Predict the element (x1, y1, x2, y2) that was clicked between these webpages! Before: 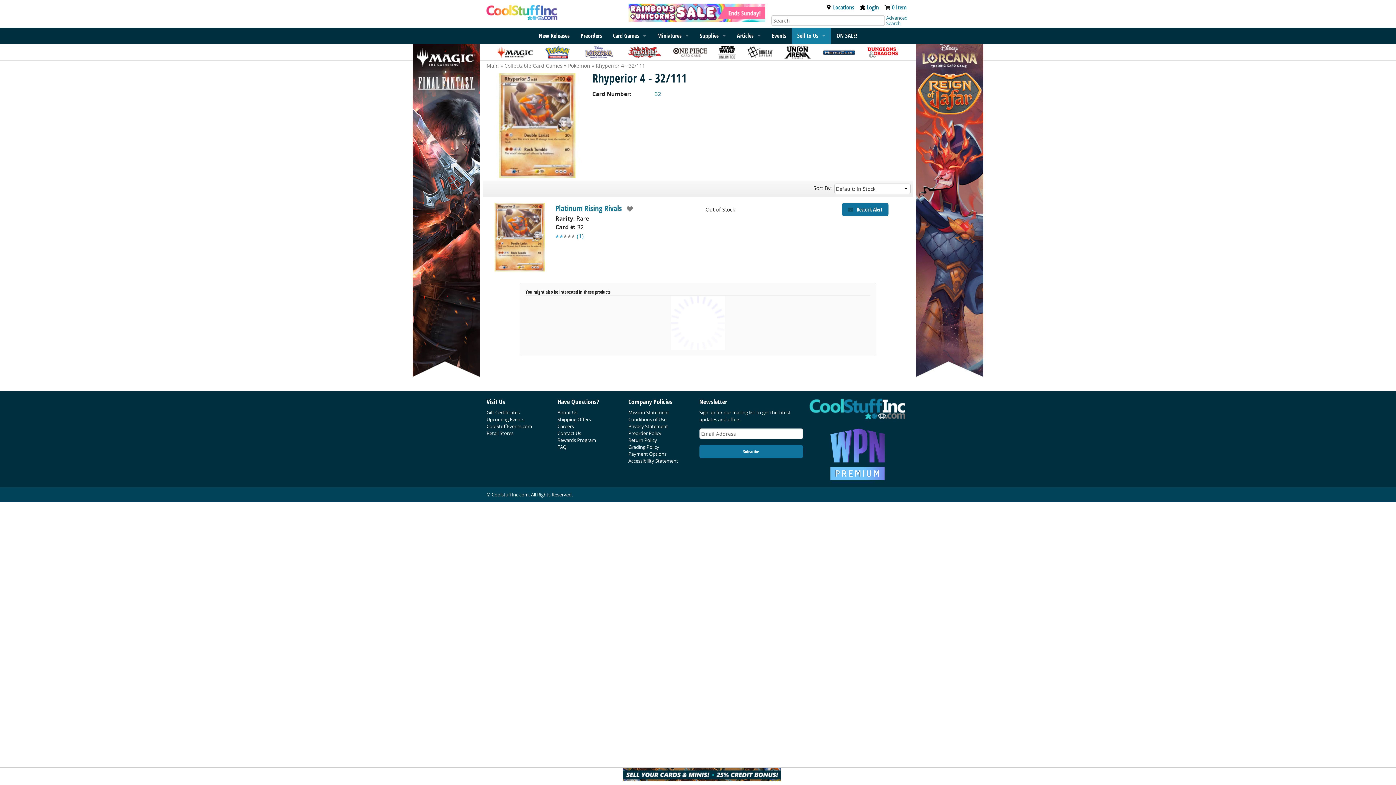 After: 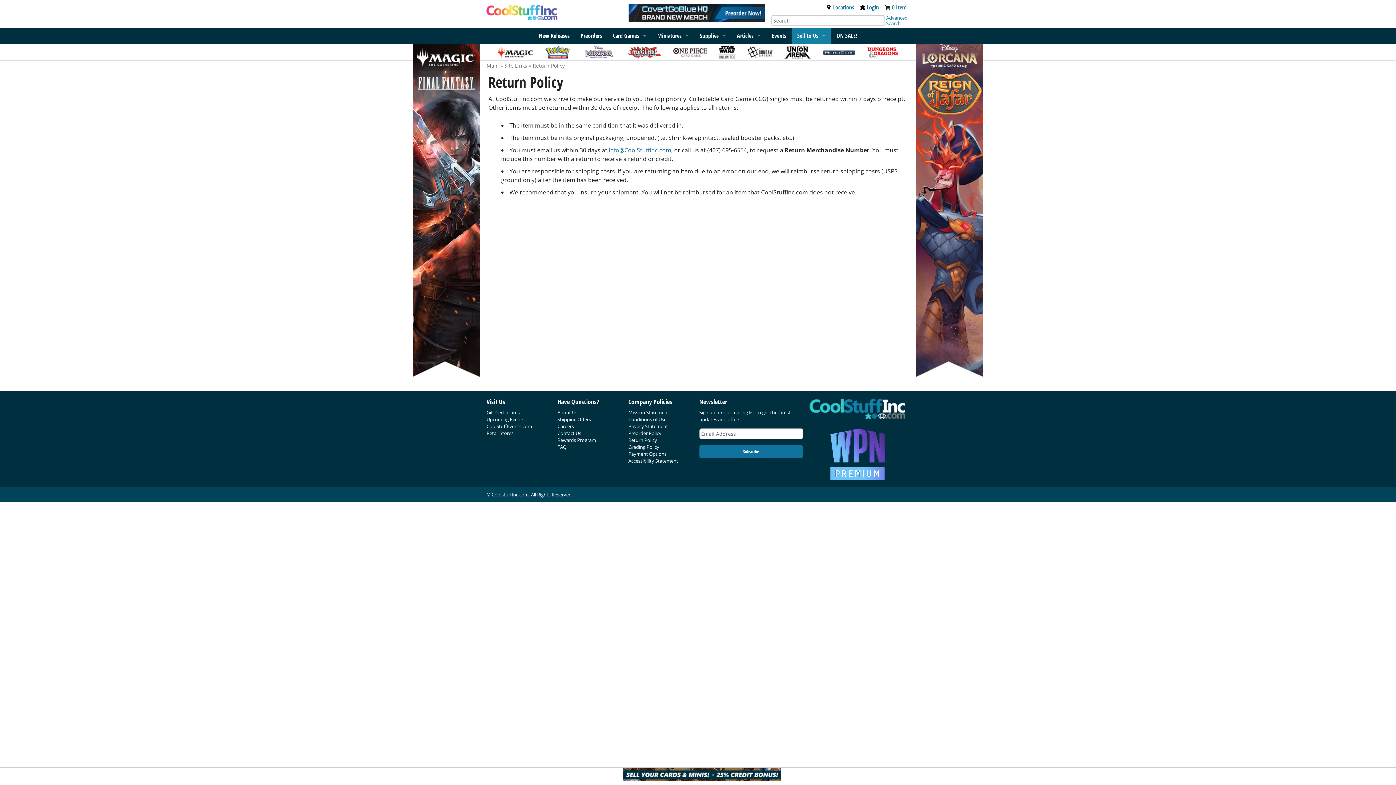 Action: bbox: (628, 437, 657, 443) label: Return Policy